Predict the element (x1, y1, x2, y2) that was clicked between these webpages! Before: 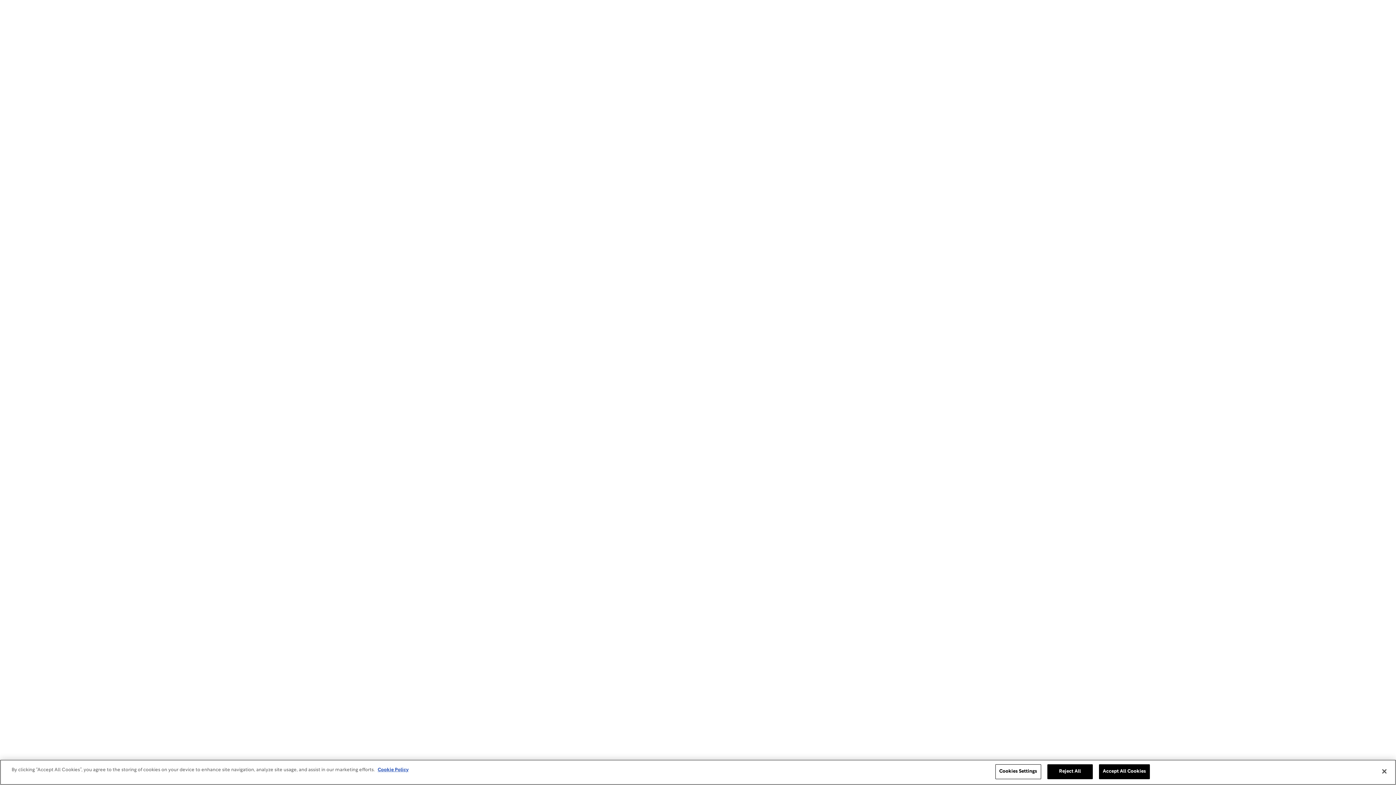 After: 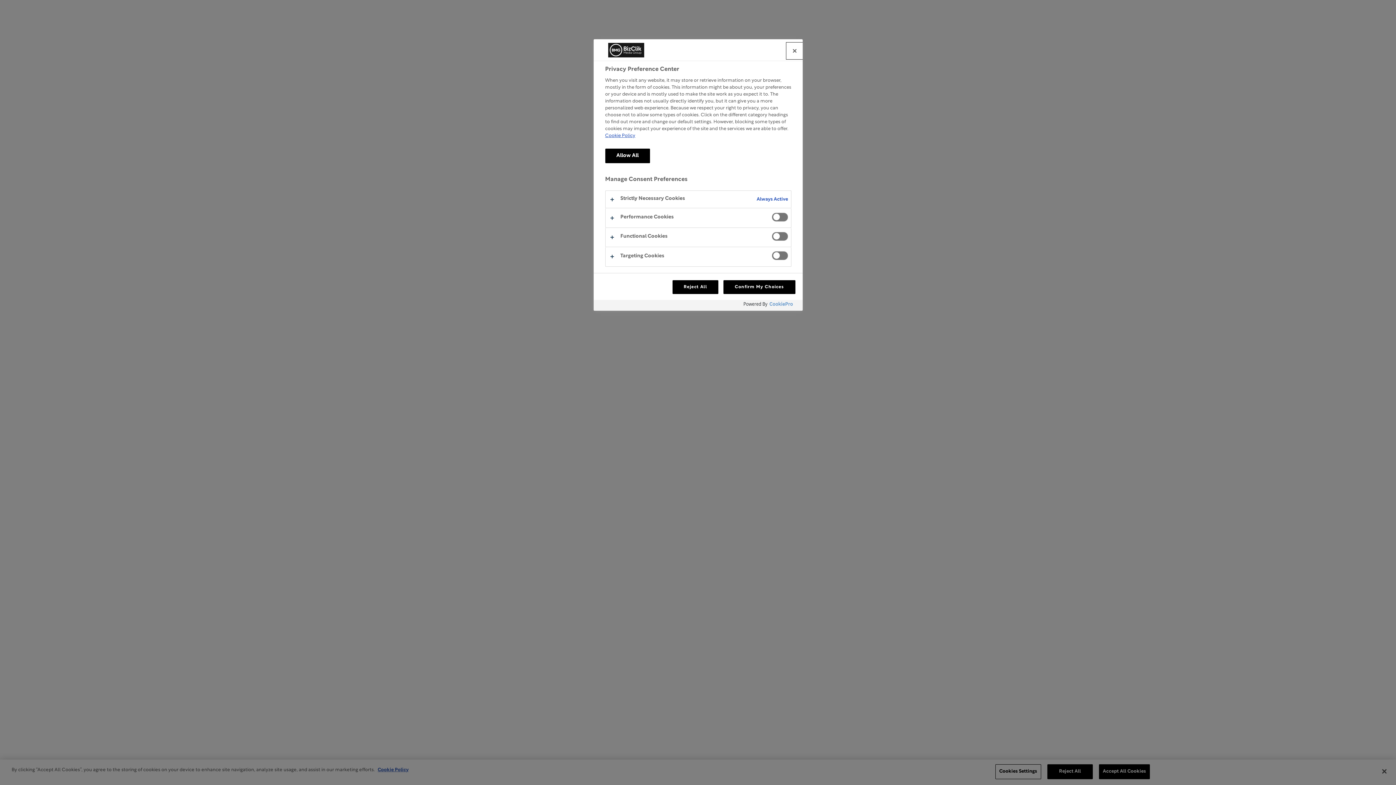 Action: label: Cookies Settings bbox: (995, 764, 1041, 779)